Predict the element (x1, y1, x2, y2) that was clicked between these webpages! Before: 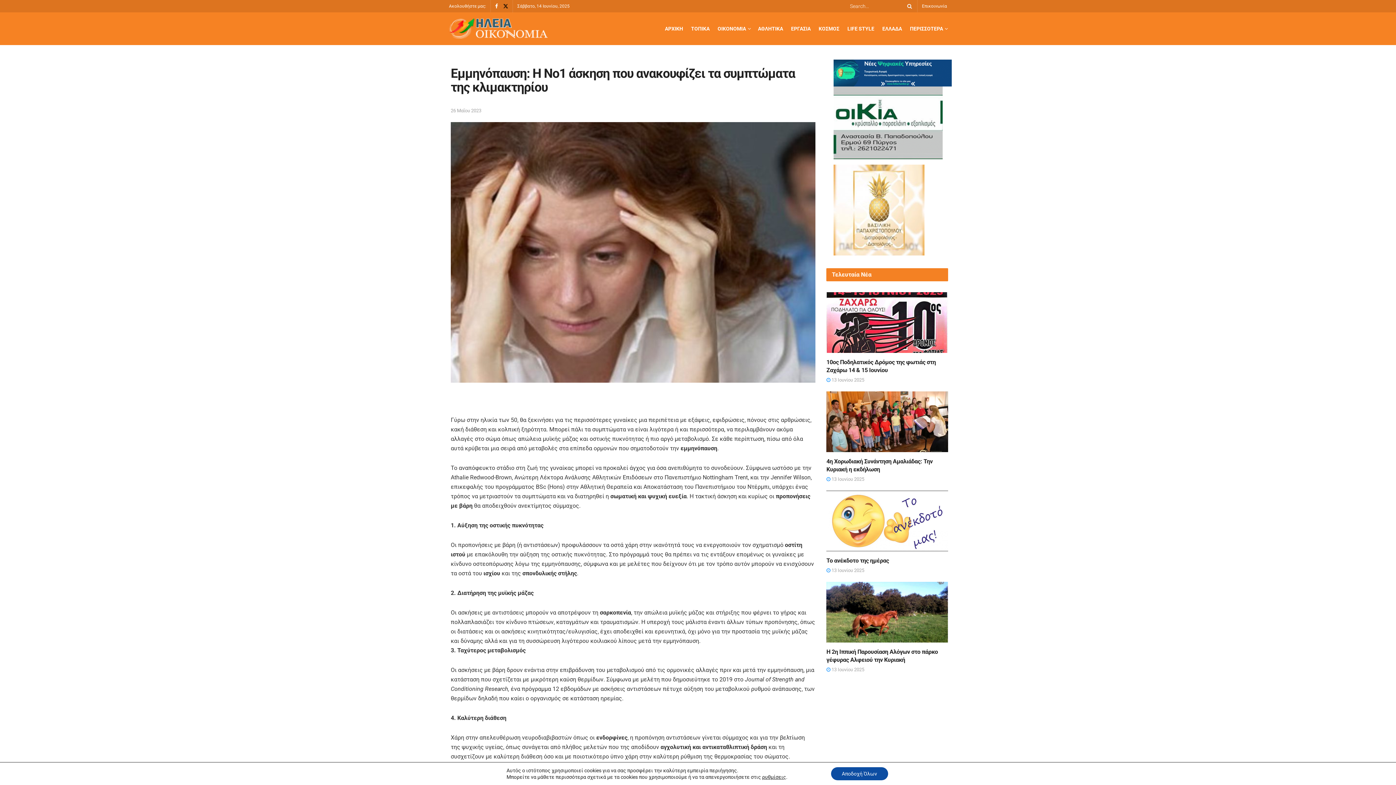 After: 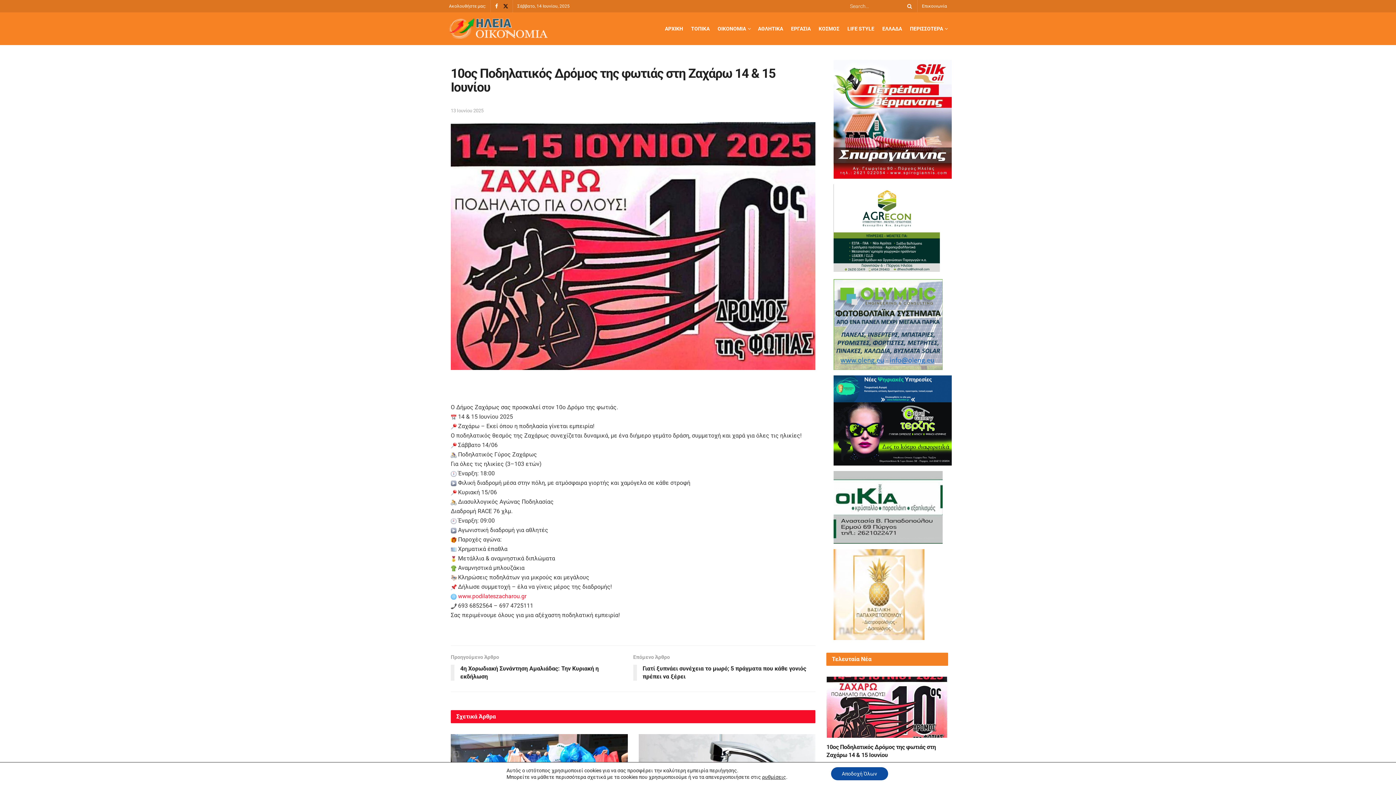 Action: bbox: (826, 377, 864, 382) label:  13 Ιουνίου 2025